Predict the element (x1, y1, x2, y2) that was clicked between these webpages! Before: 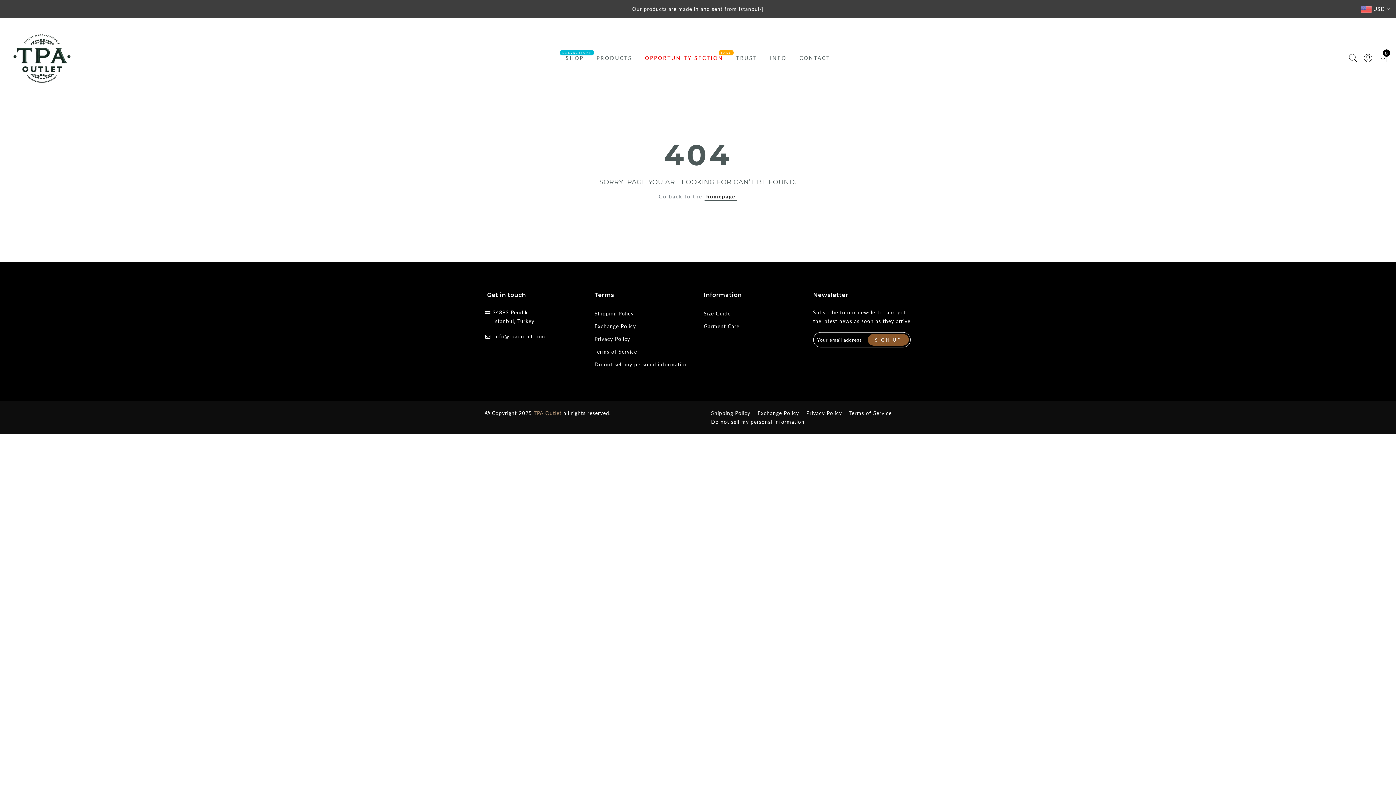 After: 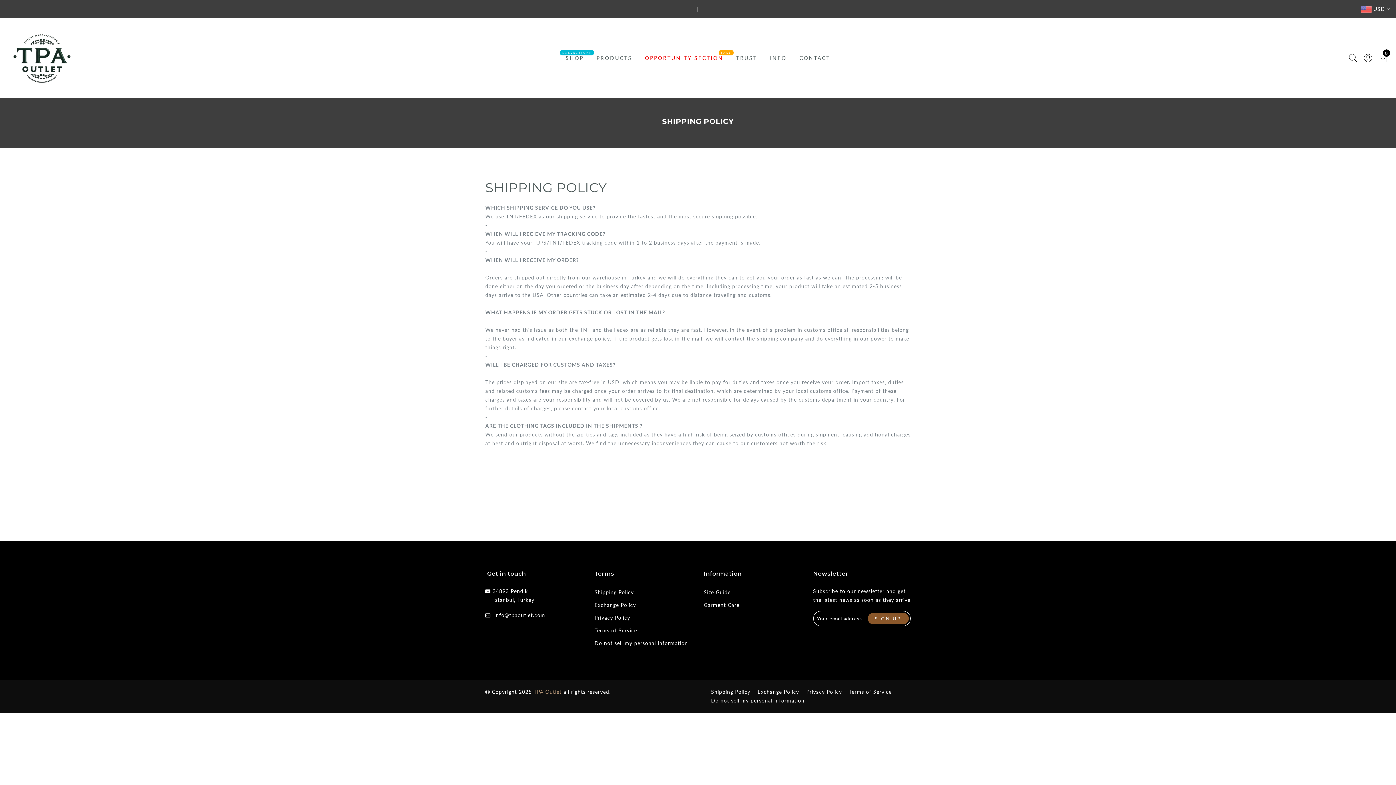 Action: label: Shipping Policy bbox: (594, 310, 634, 316)